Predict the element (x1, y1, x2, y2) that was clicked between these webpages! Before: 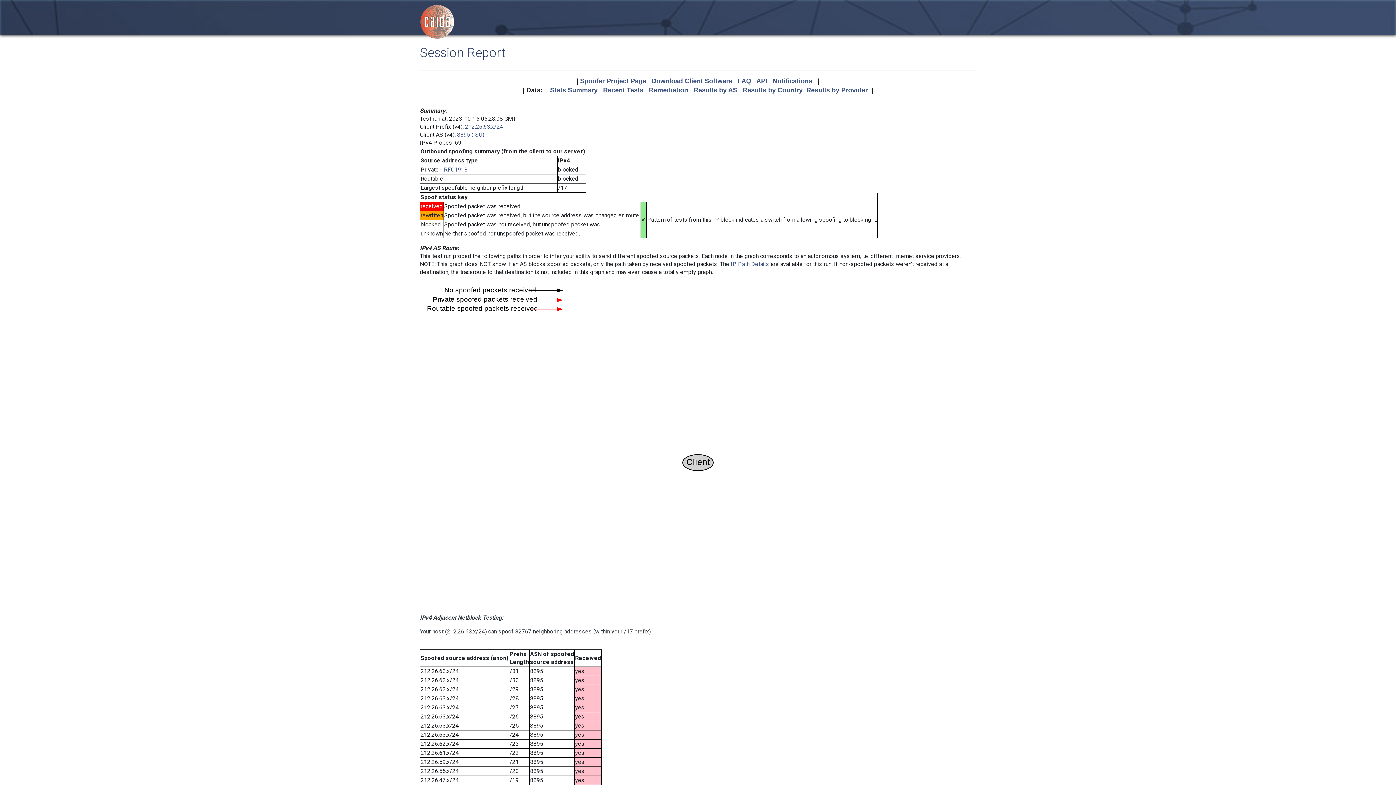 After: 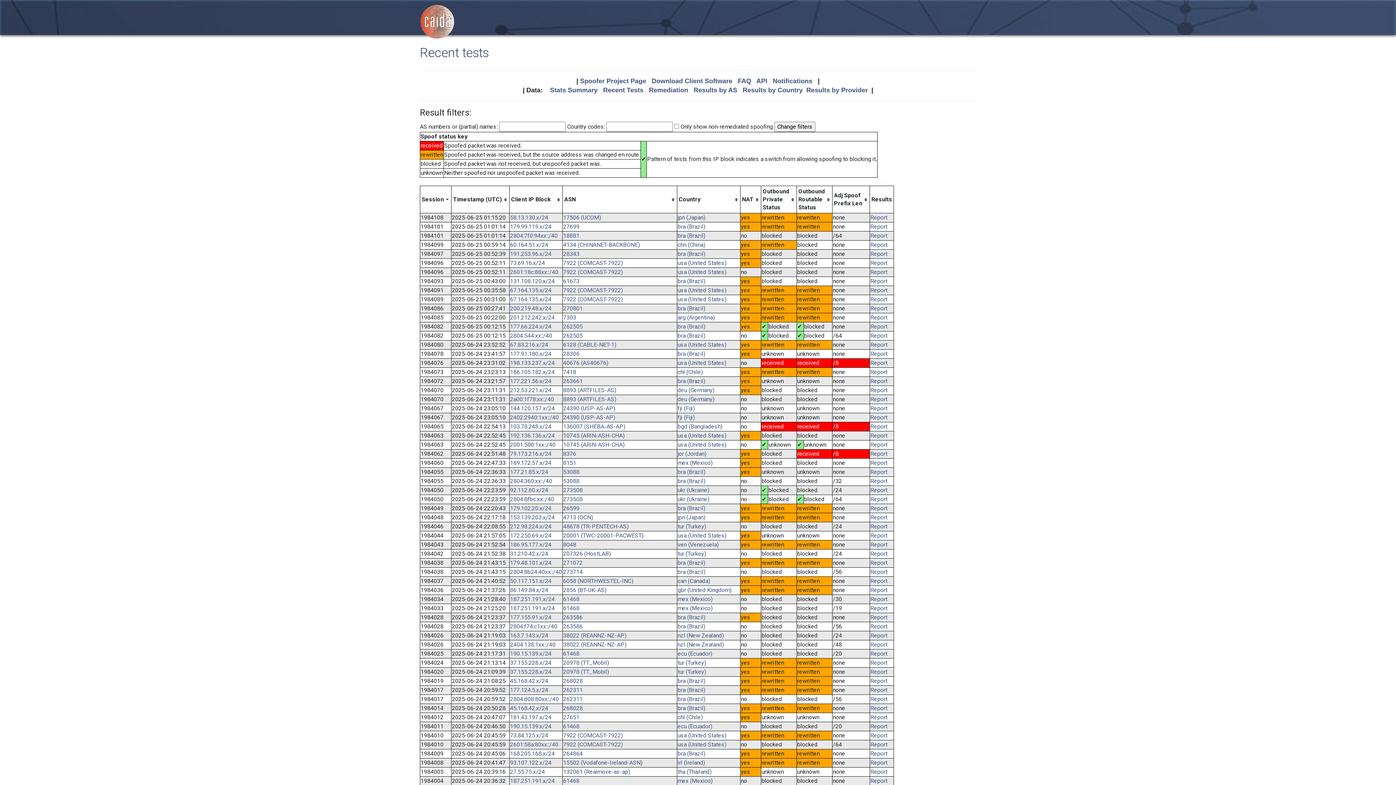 Action: bbox: (603, 86, 643, 93) label: Recent Tests